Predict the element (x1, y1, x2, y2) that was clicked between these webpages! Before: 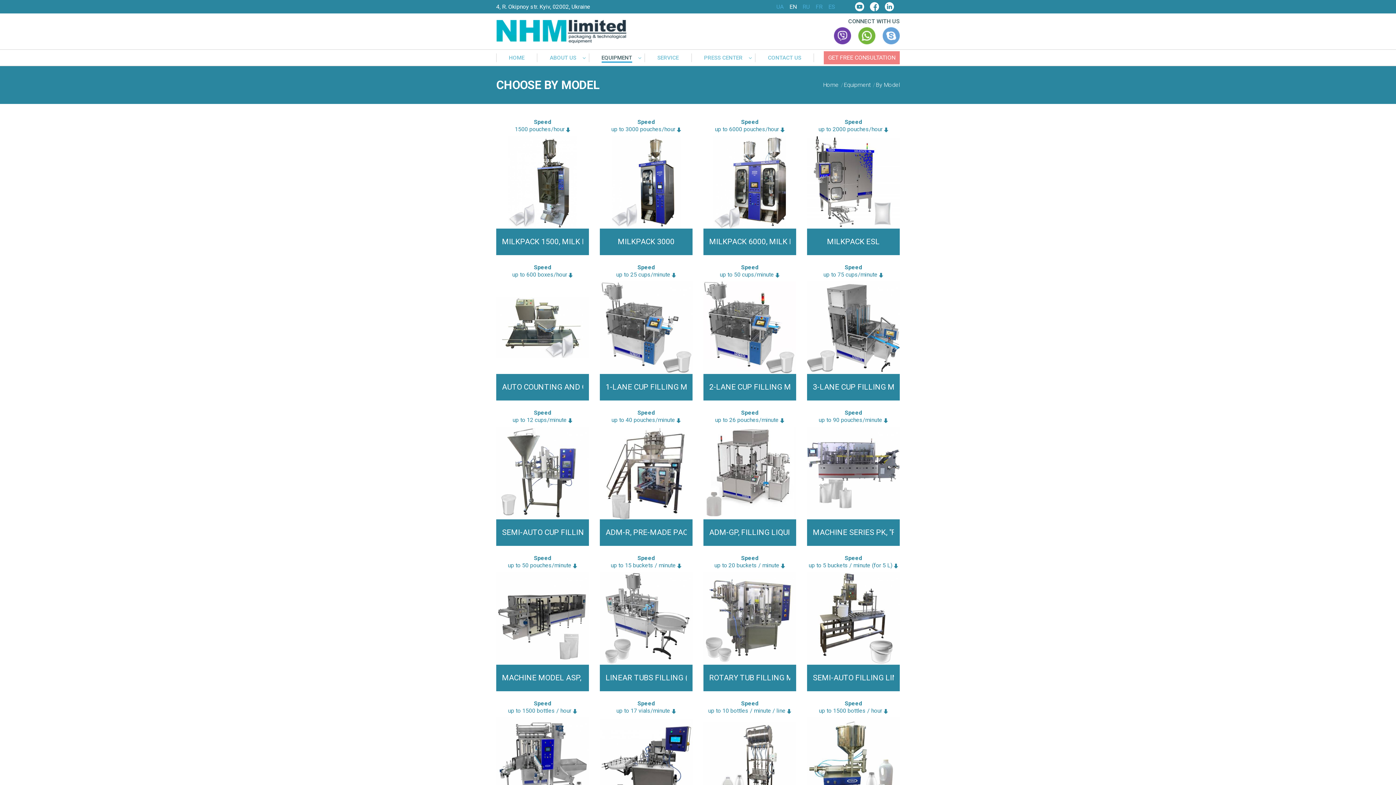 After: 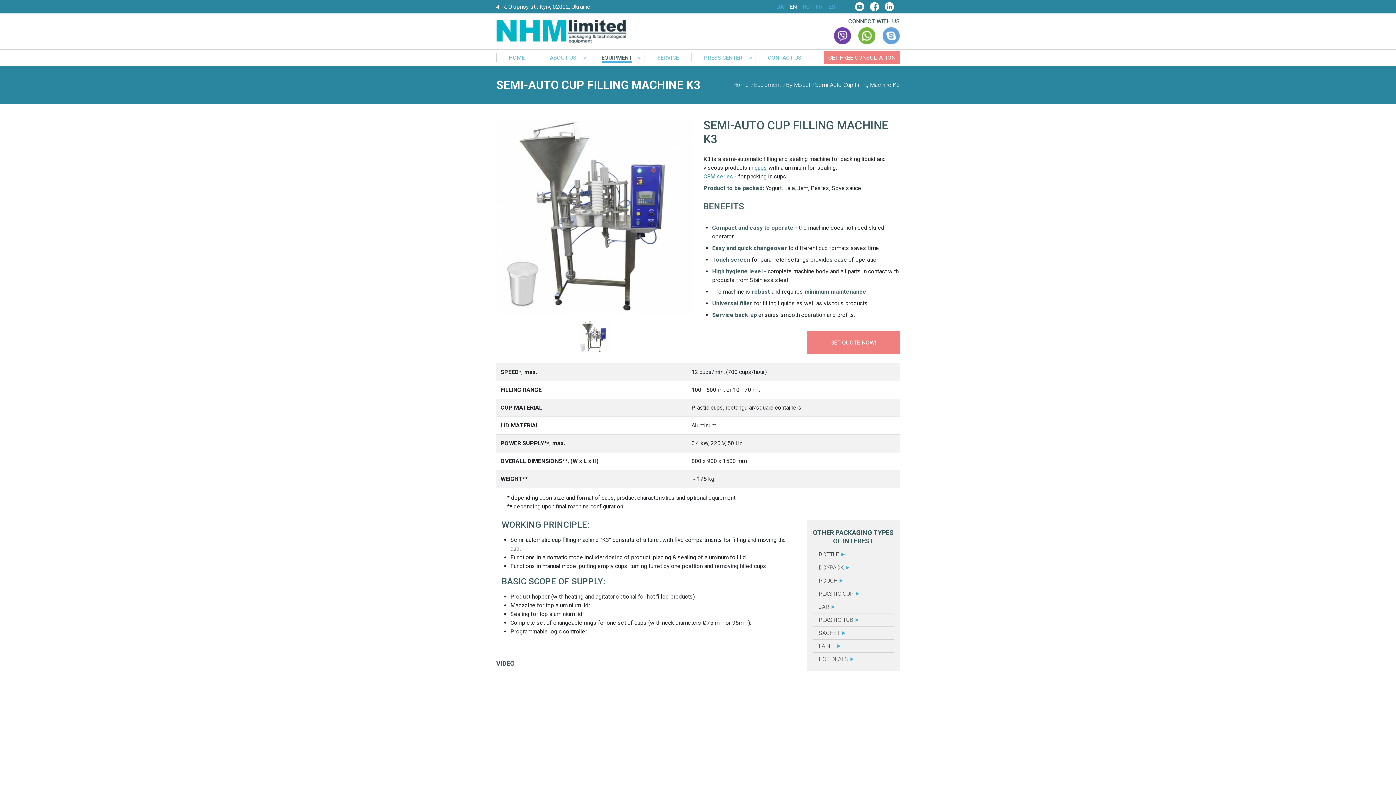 Action: label: SEMI-AUTO CUP FILLING MACHINE K3 bbox: (496, 519, 589, 546)